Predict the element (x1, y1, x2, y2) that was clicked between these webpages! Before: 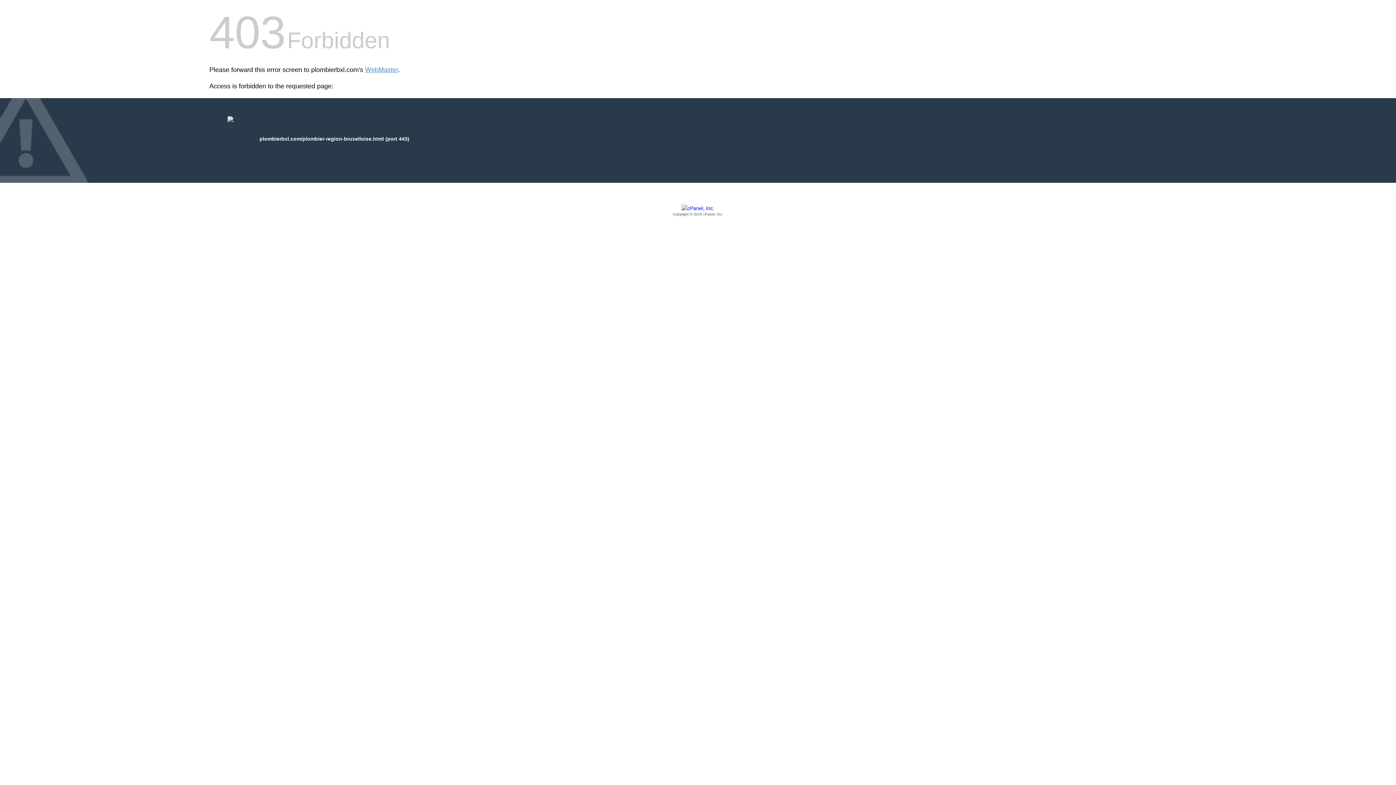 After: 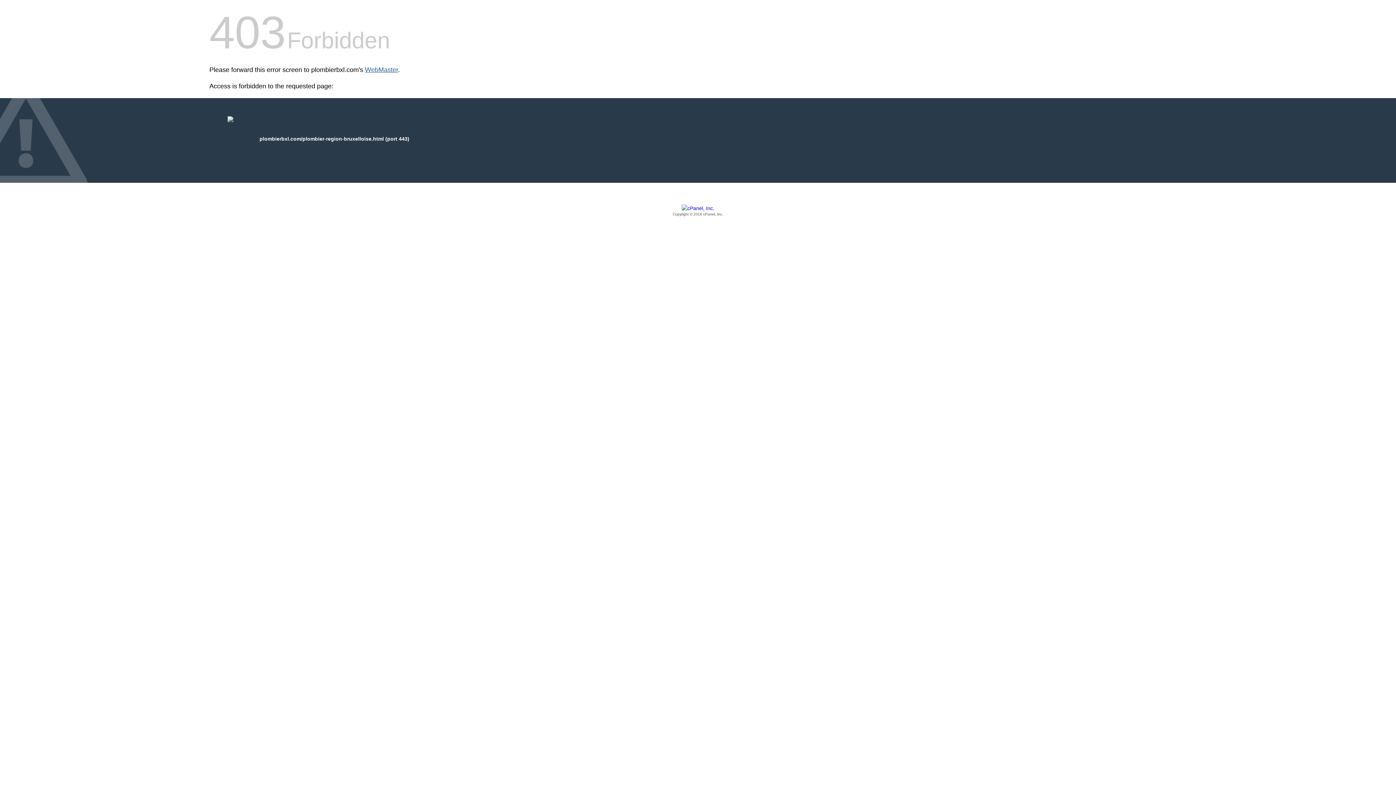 Action: bbox: (365, 66, 398, 73) label: WebMaster